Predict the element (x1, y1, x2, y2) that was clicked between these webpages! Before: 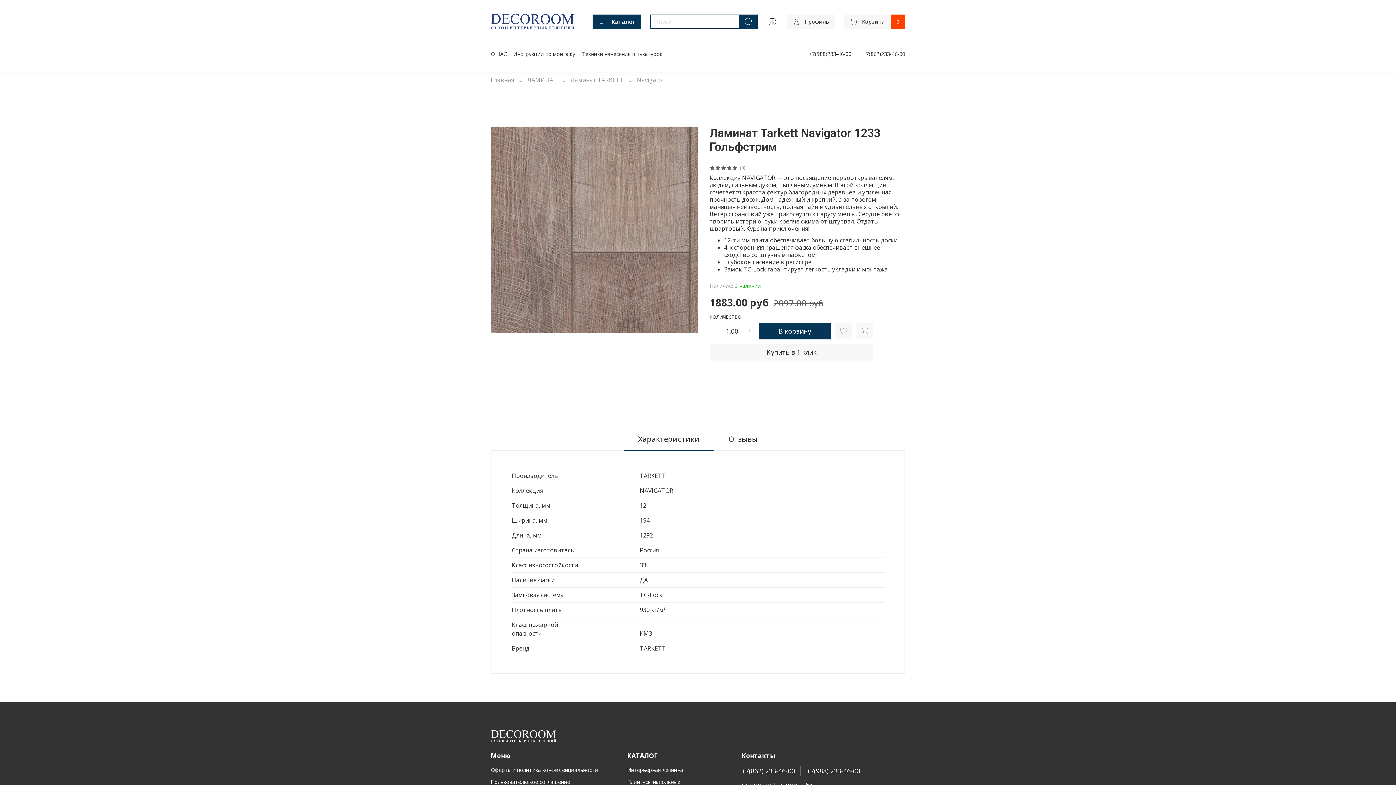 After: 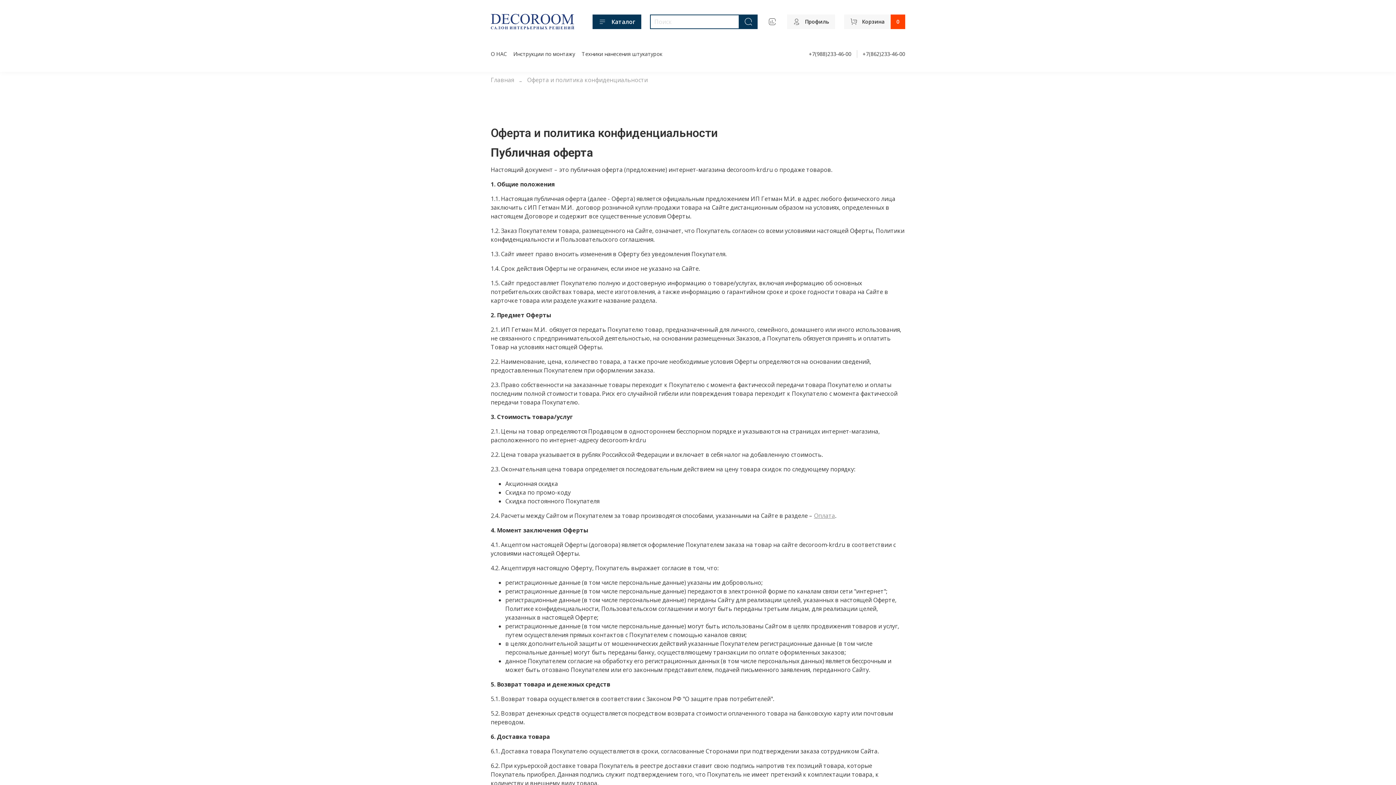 Action: label: Оферта и политика конфиденциальности bbox: (490, 766, 598, 774)